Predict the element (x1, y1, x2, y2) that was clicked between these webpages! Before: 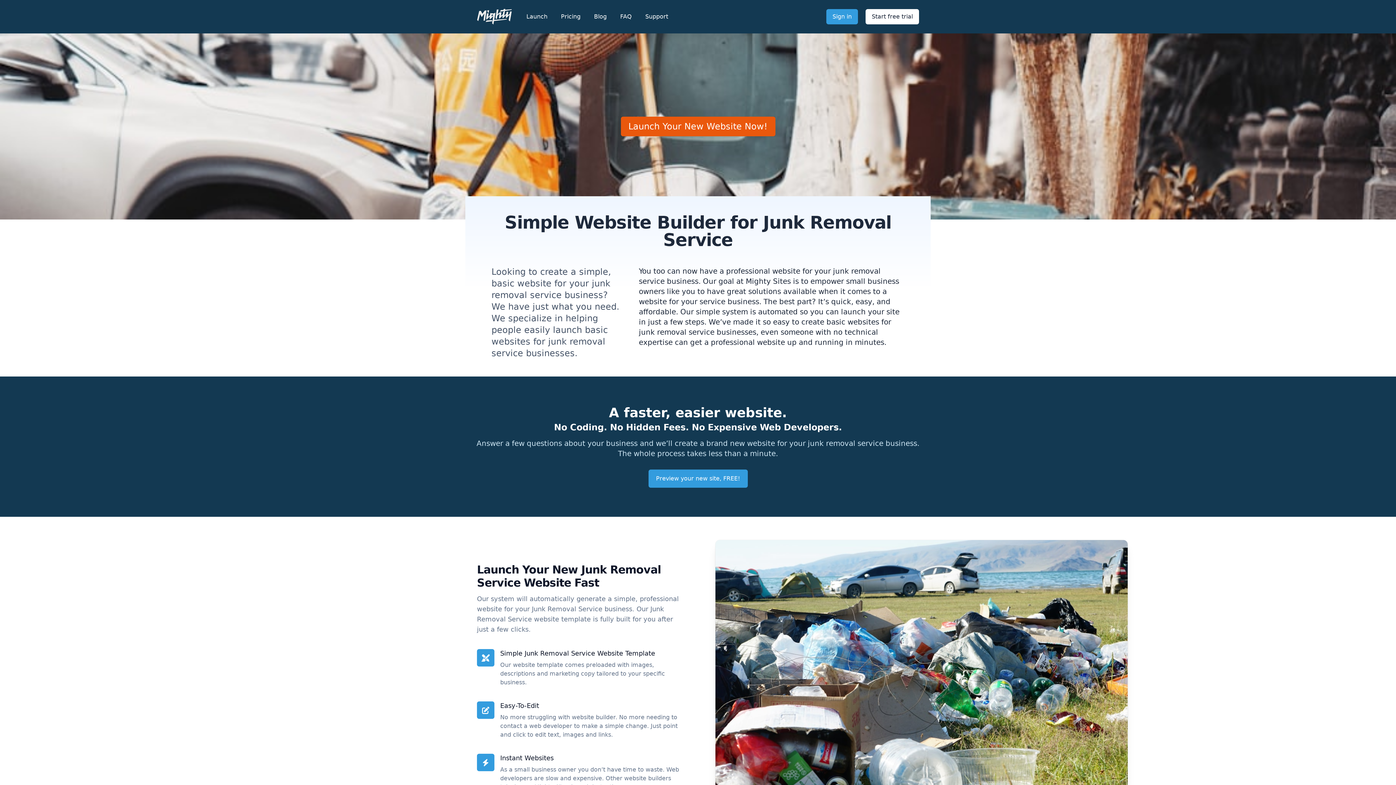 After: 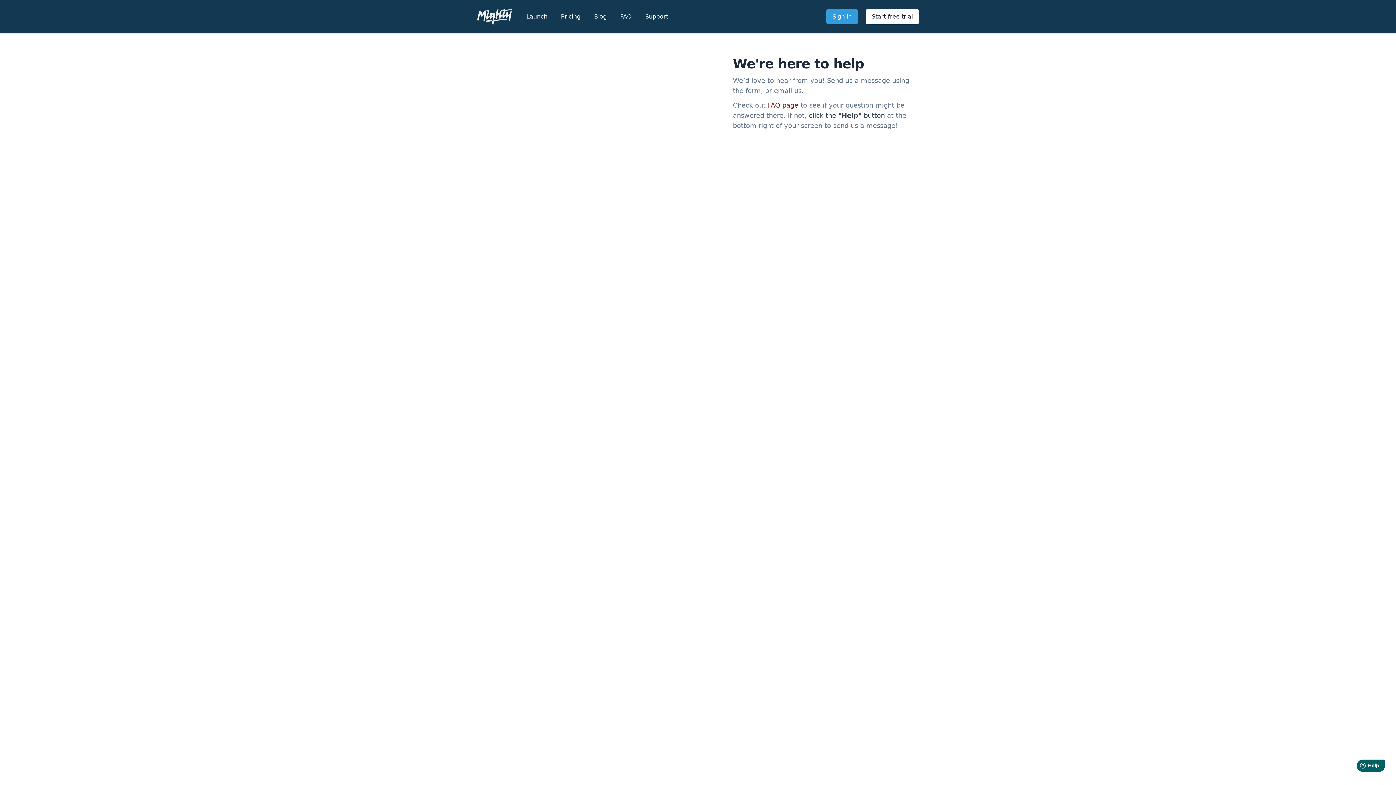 Action: label: Support bbox: (645, 13, 668, 20)